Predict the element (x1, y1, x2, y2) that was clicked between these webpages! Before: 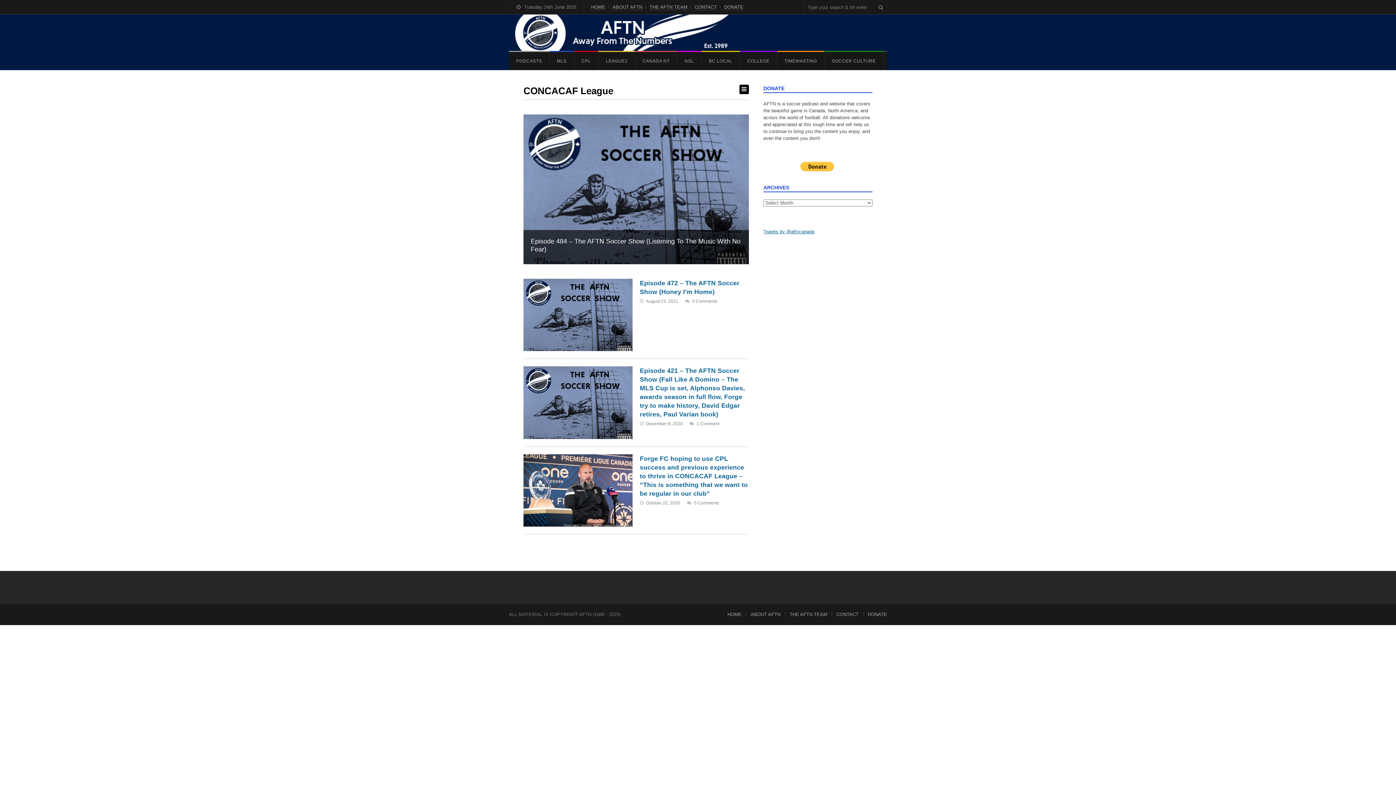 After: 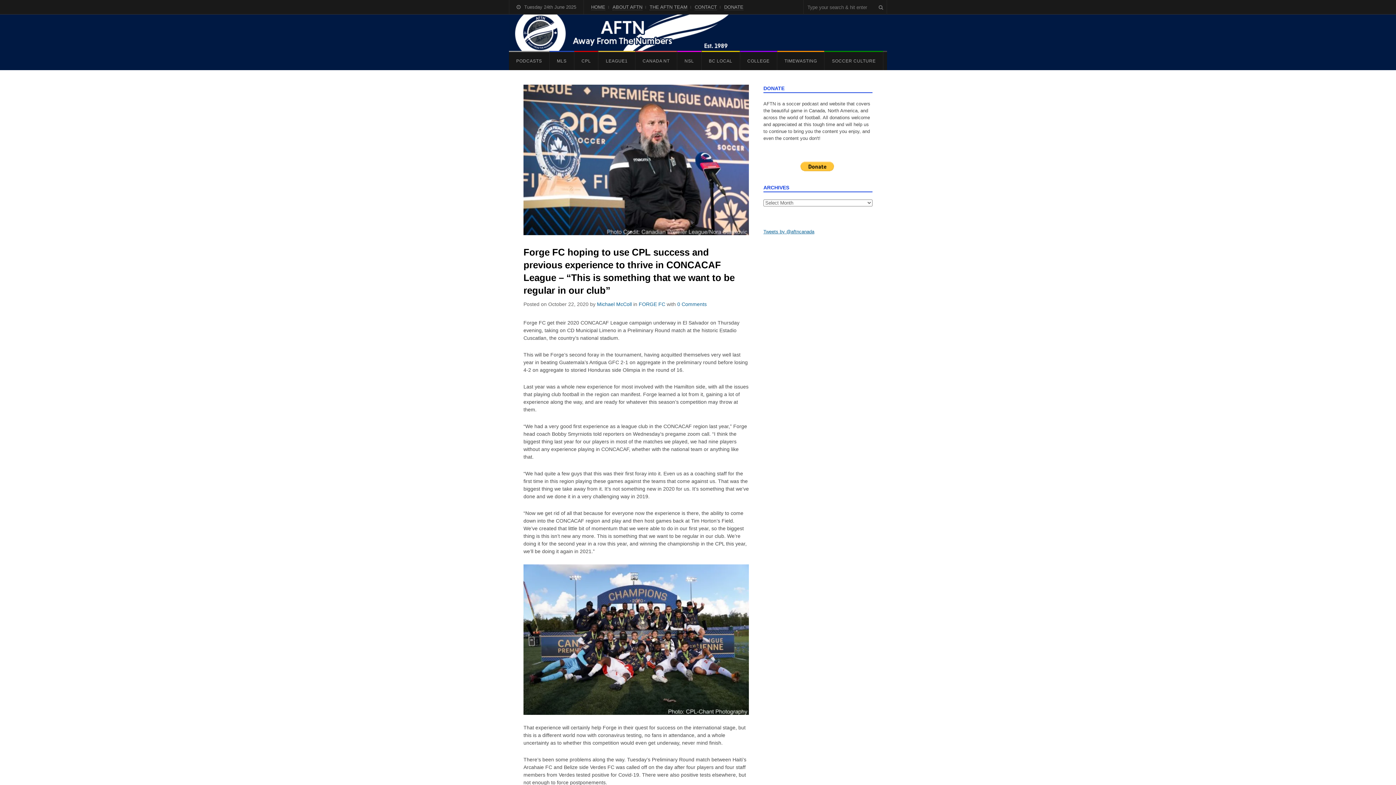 Action: bbox: (523, 454, 632, 526)